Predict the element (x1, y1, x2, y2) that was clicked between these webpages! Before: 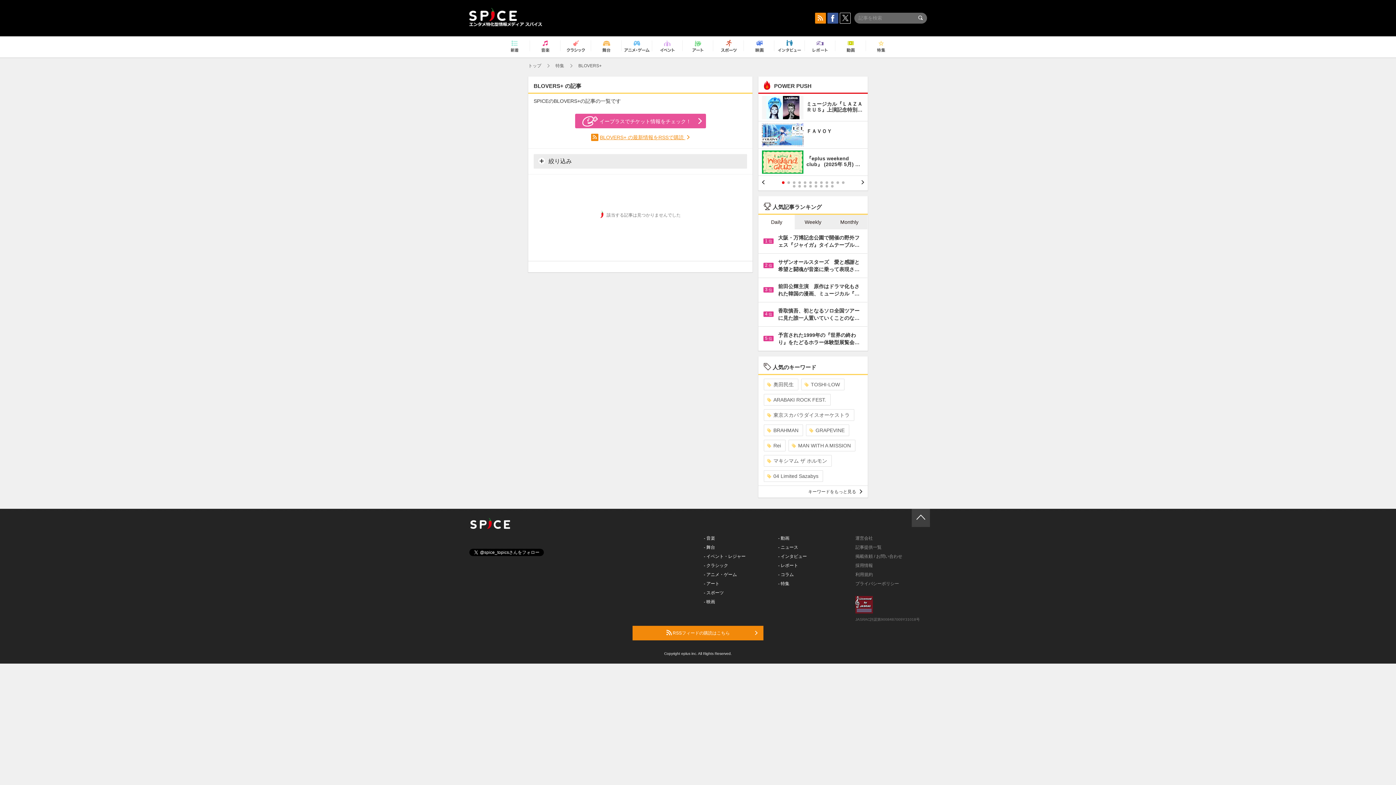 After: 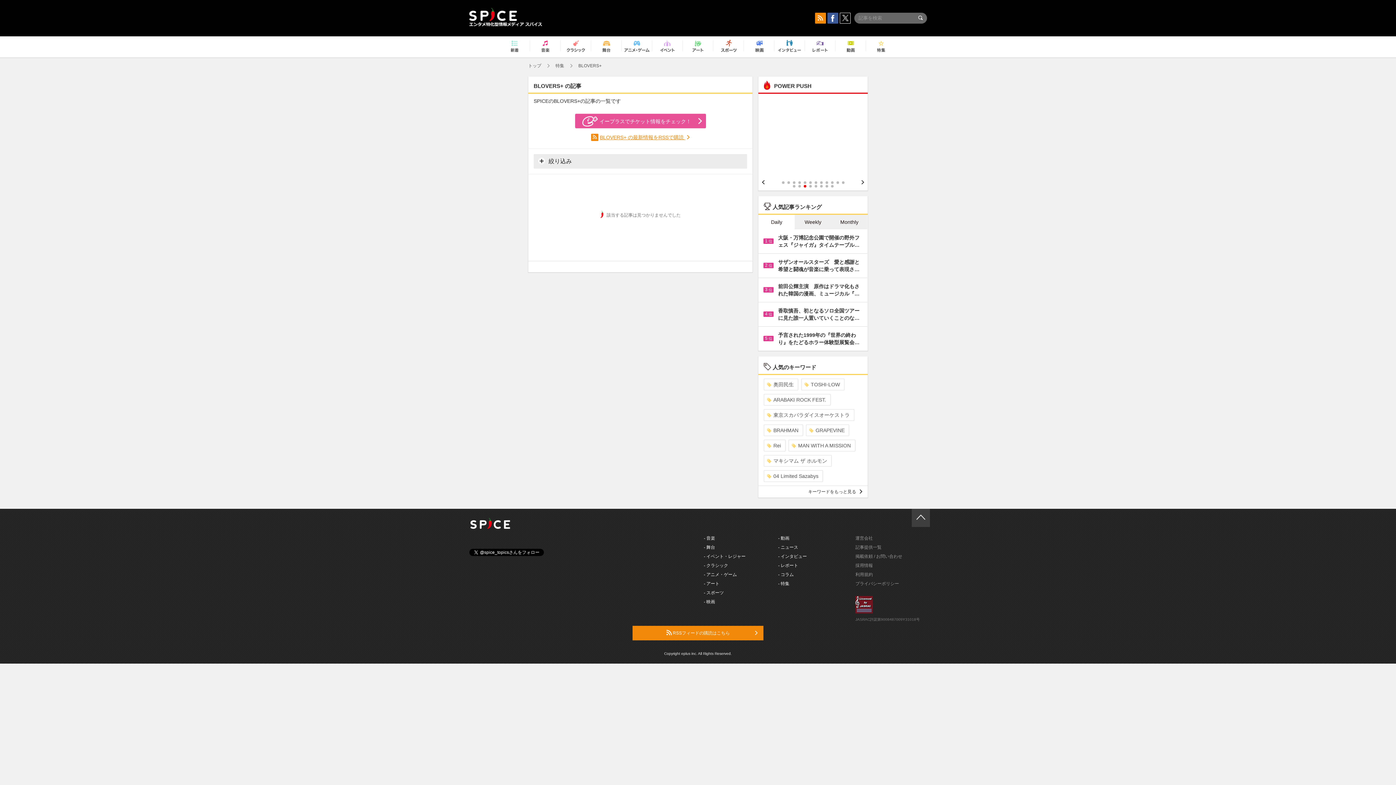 Action: bbox: (803, 185, 806, 187) label: 15